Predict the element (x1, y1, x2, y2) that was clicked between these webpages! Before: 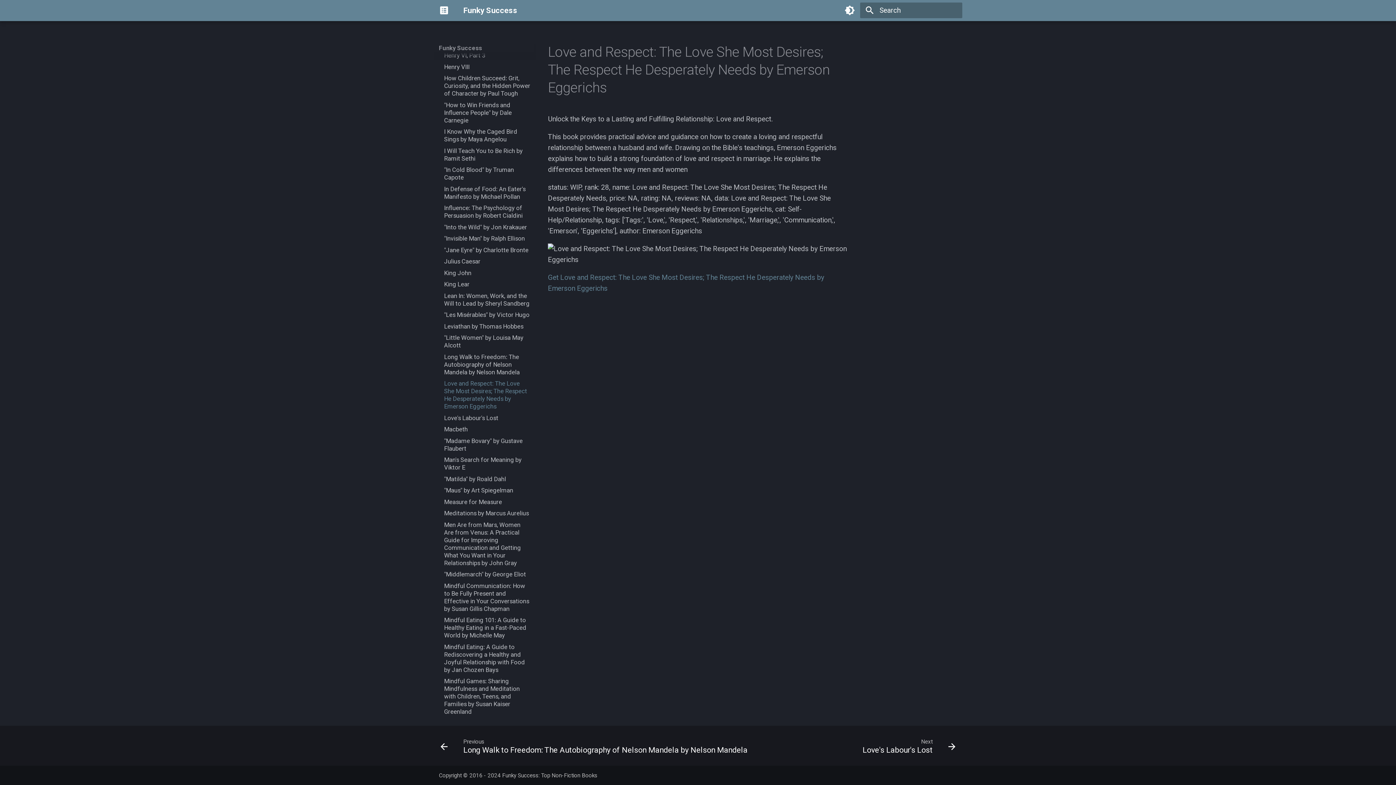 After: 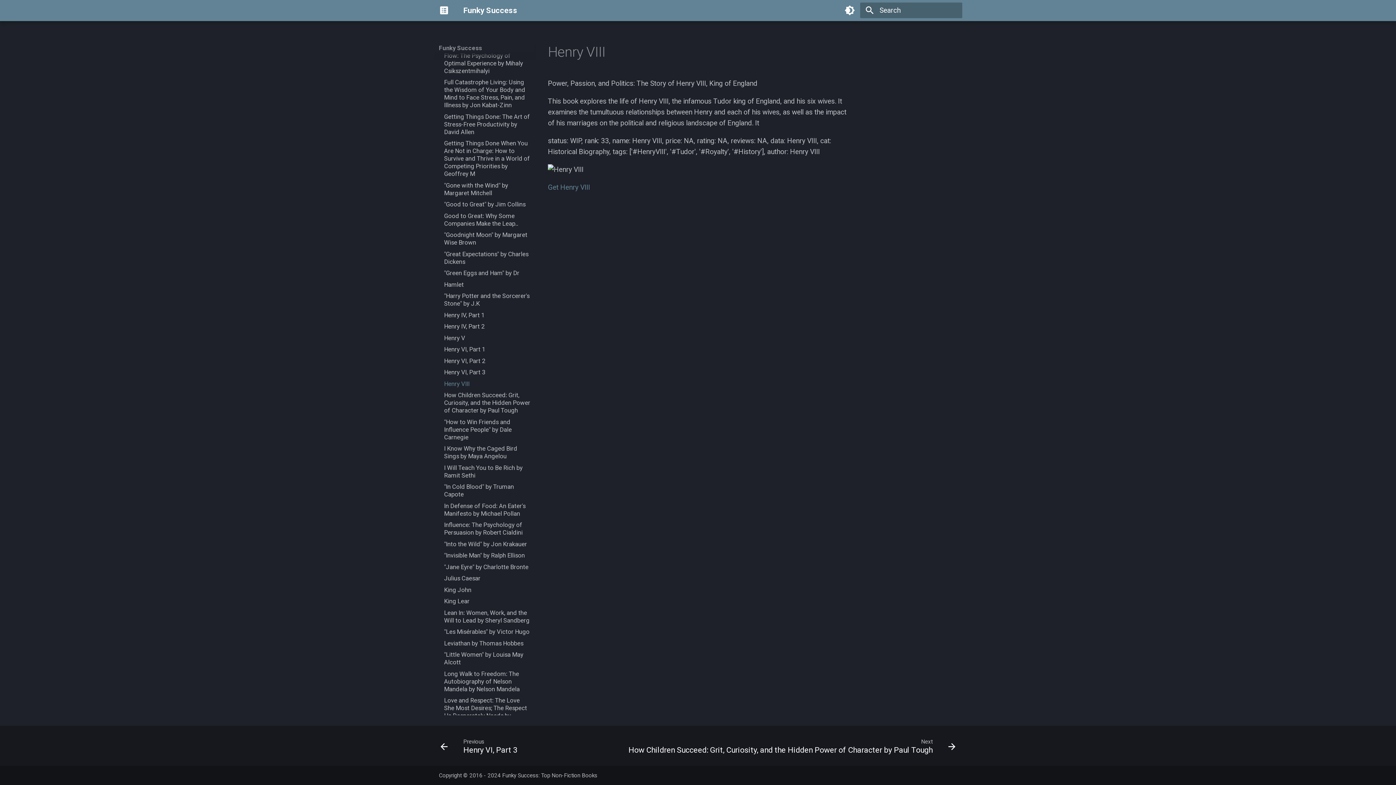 Action: label: Henry VIII bbox: (444, 63, 530, 70)